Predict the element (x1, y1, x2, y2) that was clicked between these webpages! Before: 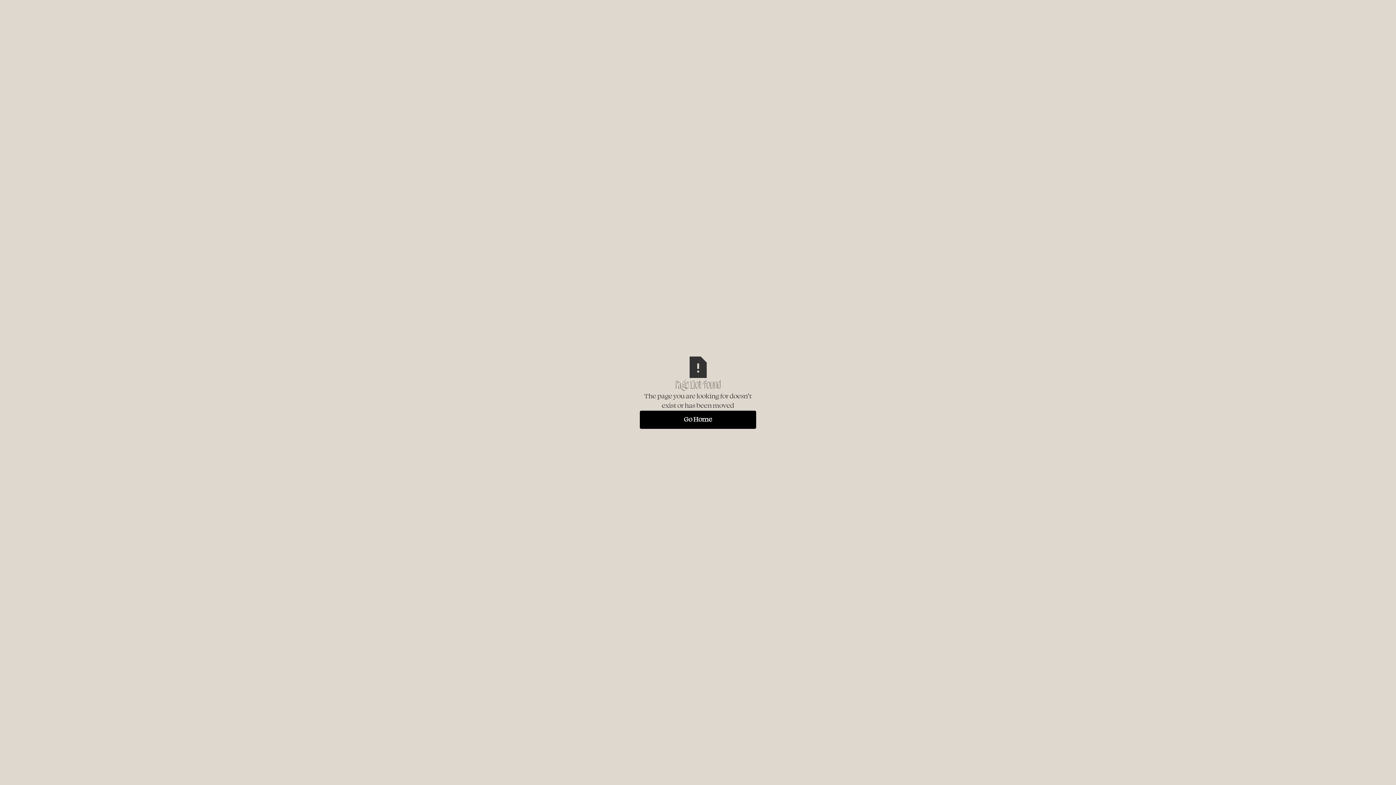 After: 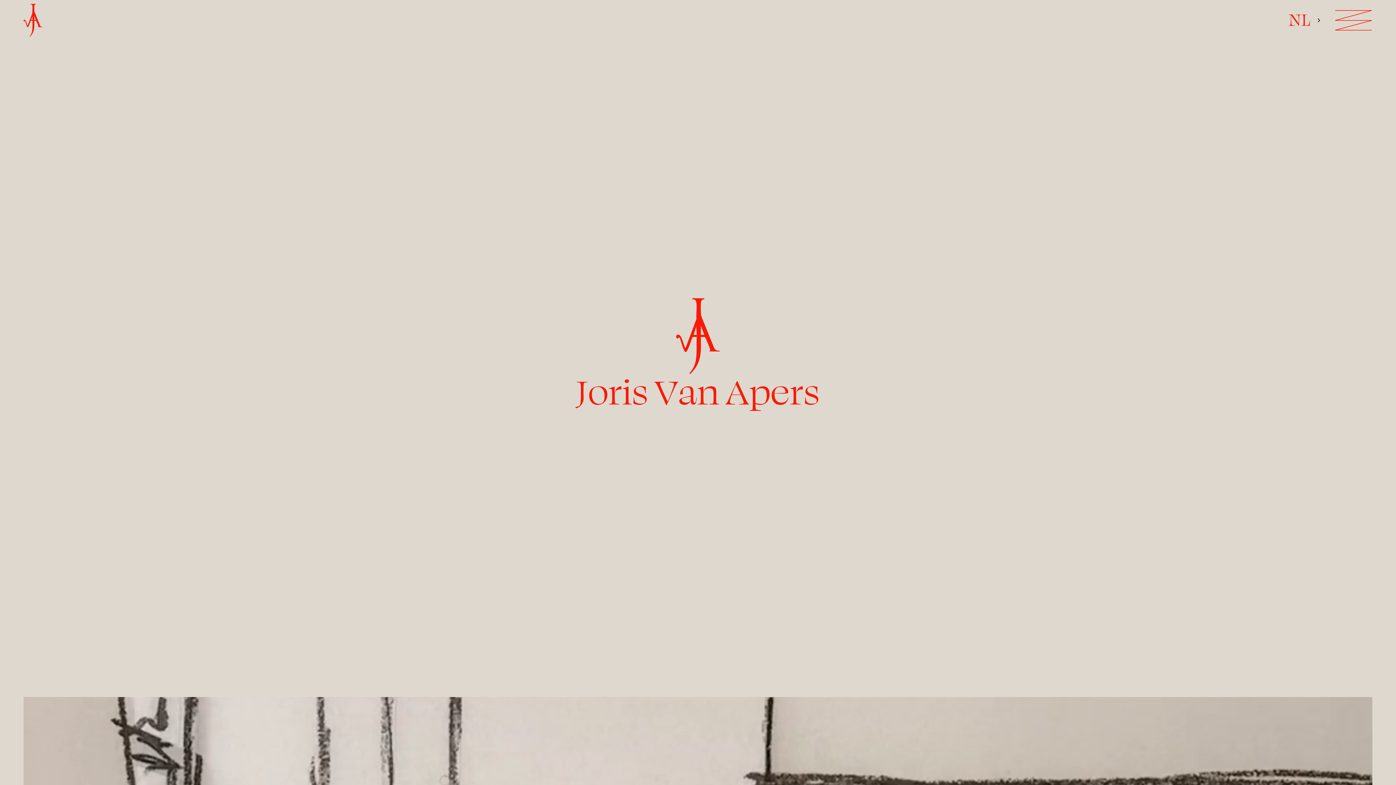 Action: bbox: (640, 410, 756, 428) label: Go Home